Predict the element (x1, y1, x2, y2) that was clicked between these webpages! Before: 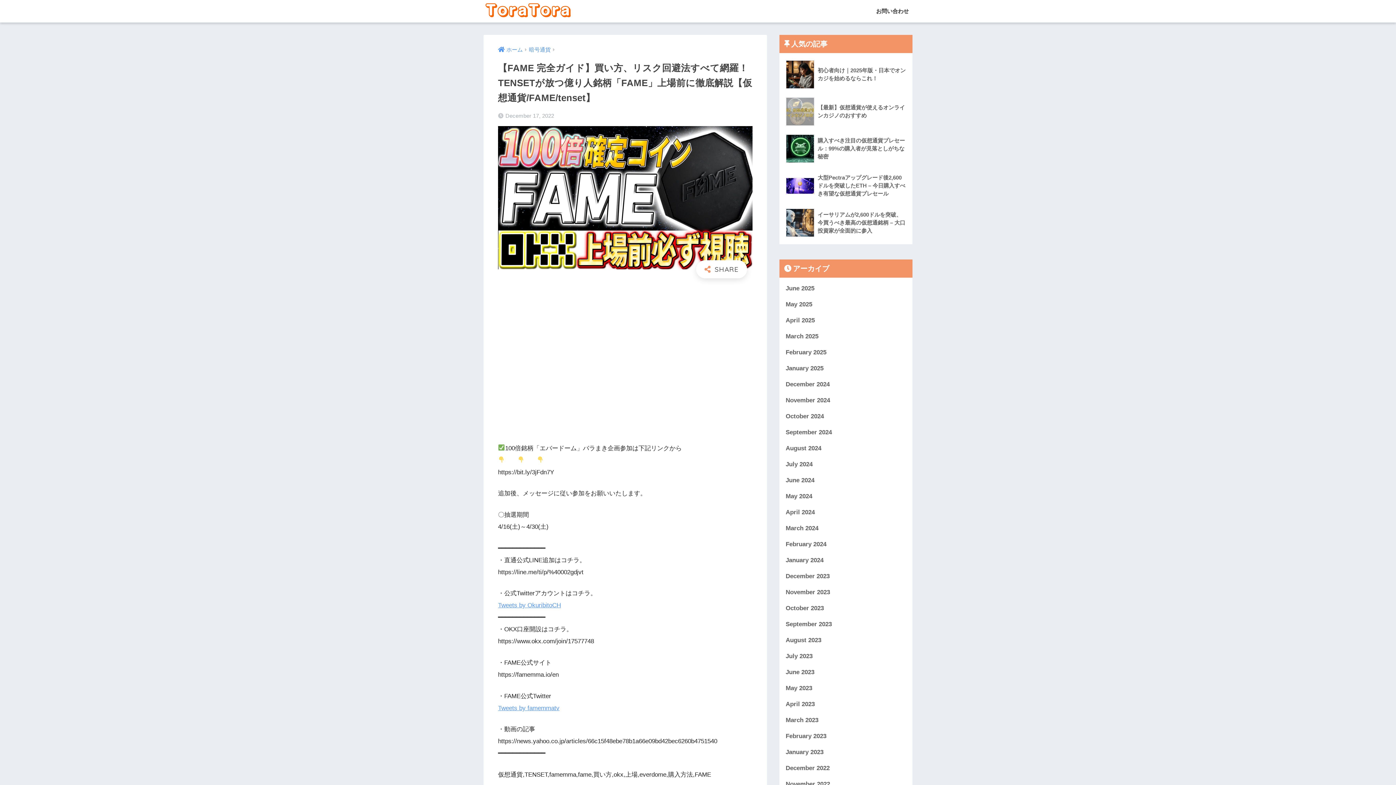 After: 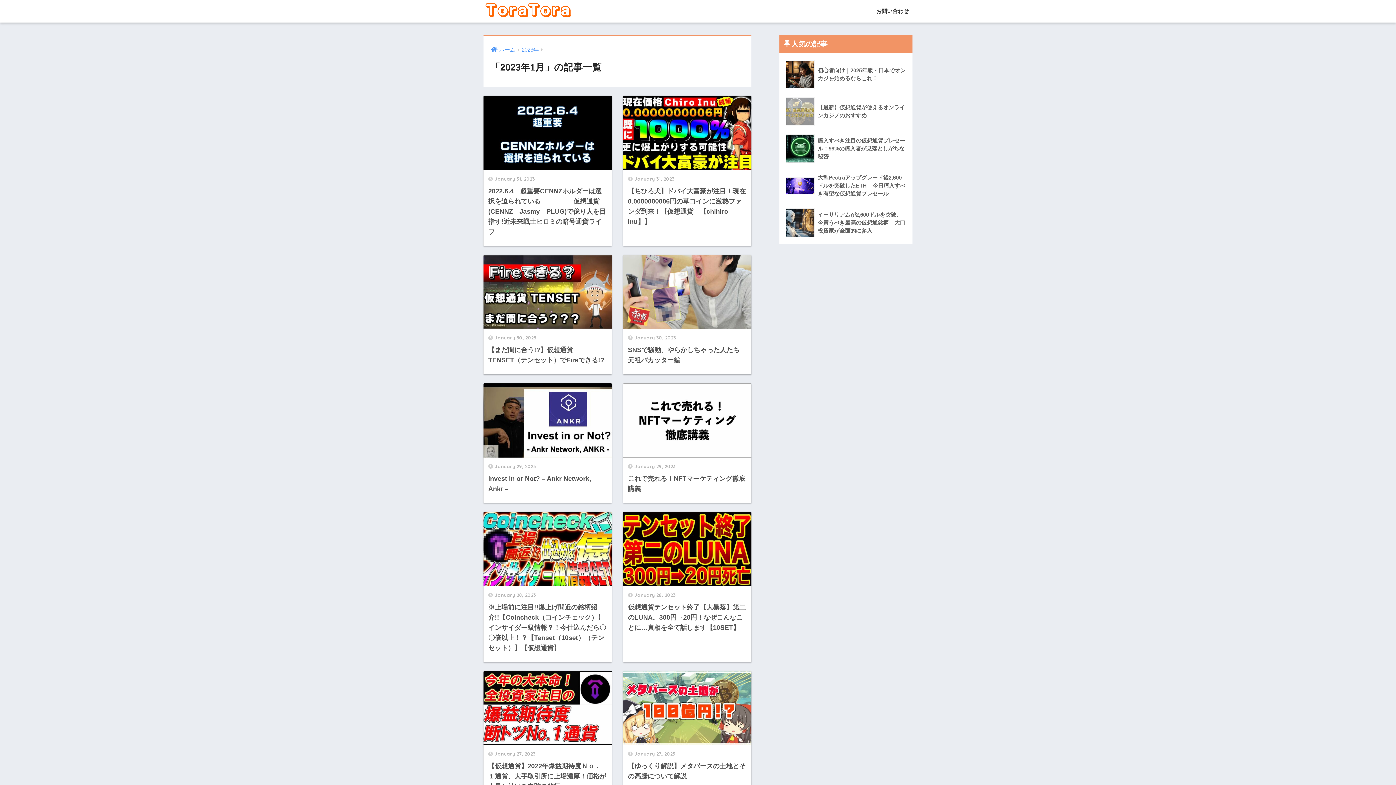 Action: label: January 2023 bbox: (783, 744, 909, 760)